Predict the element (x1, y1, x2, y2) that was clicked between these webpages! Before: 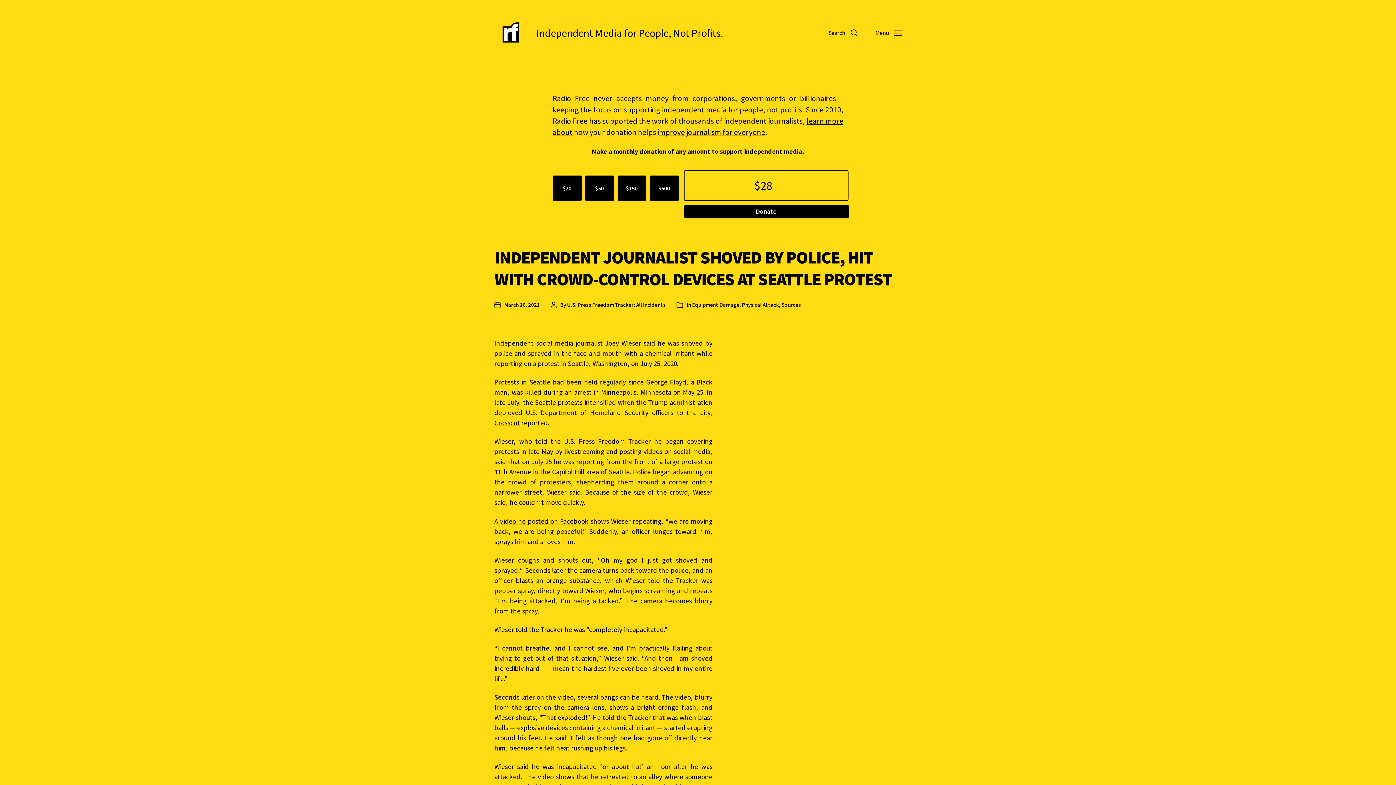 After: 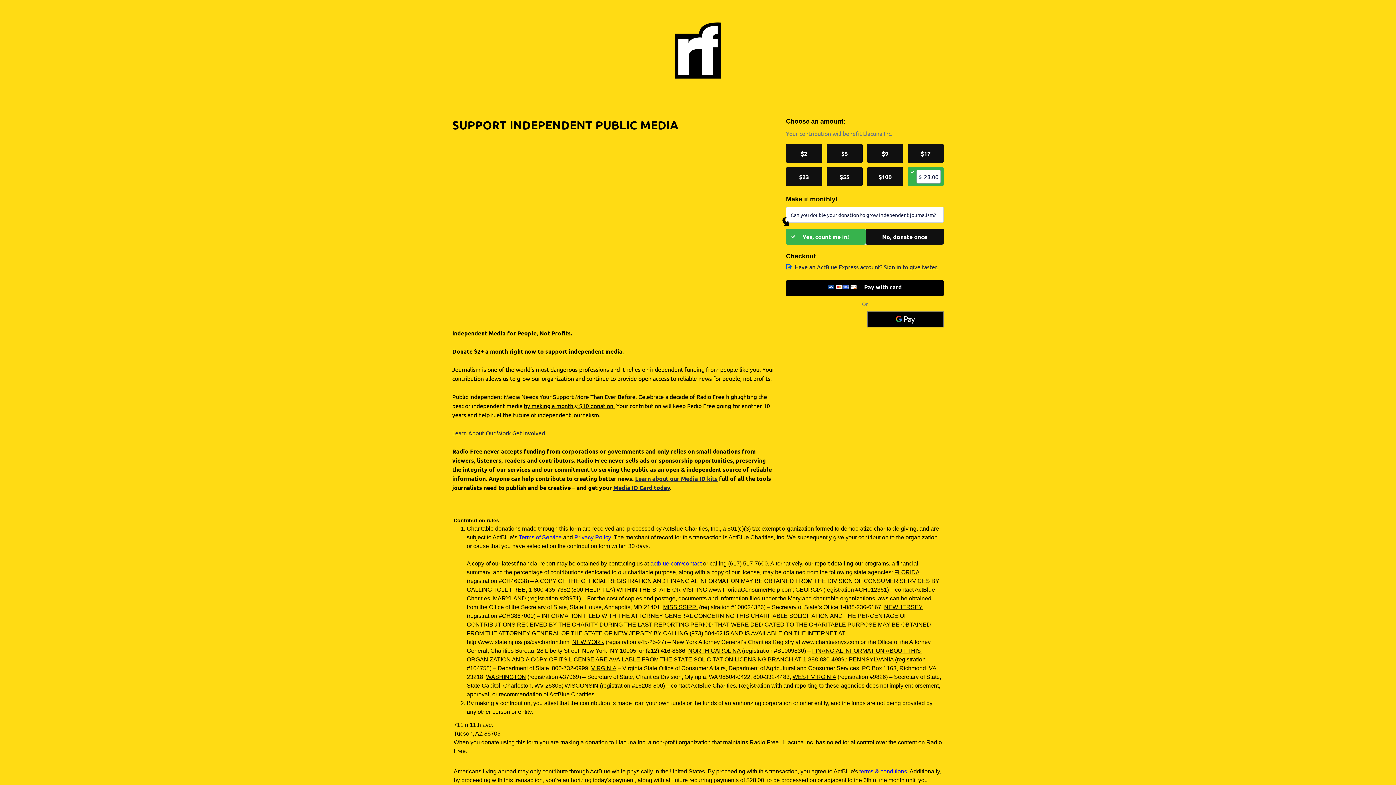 Action: label: Donate bbox: (684, 204, 848, 218)